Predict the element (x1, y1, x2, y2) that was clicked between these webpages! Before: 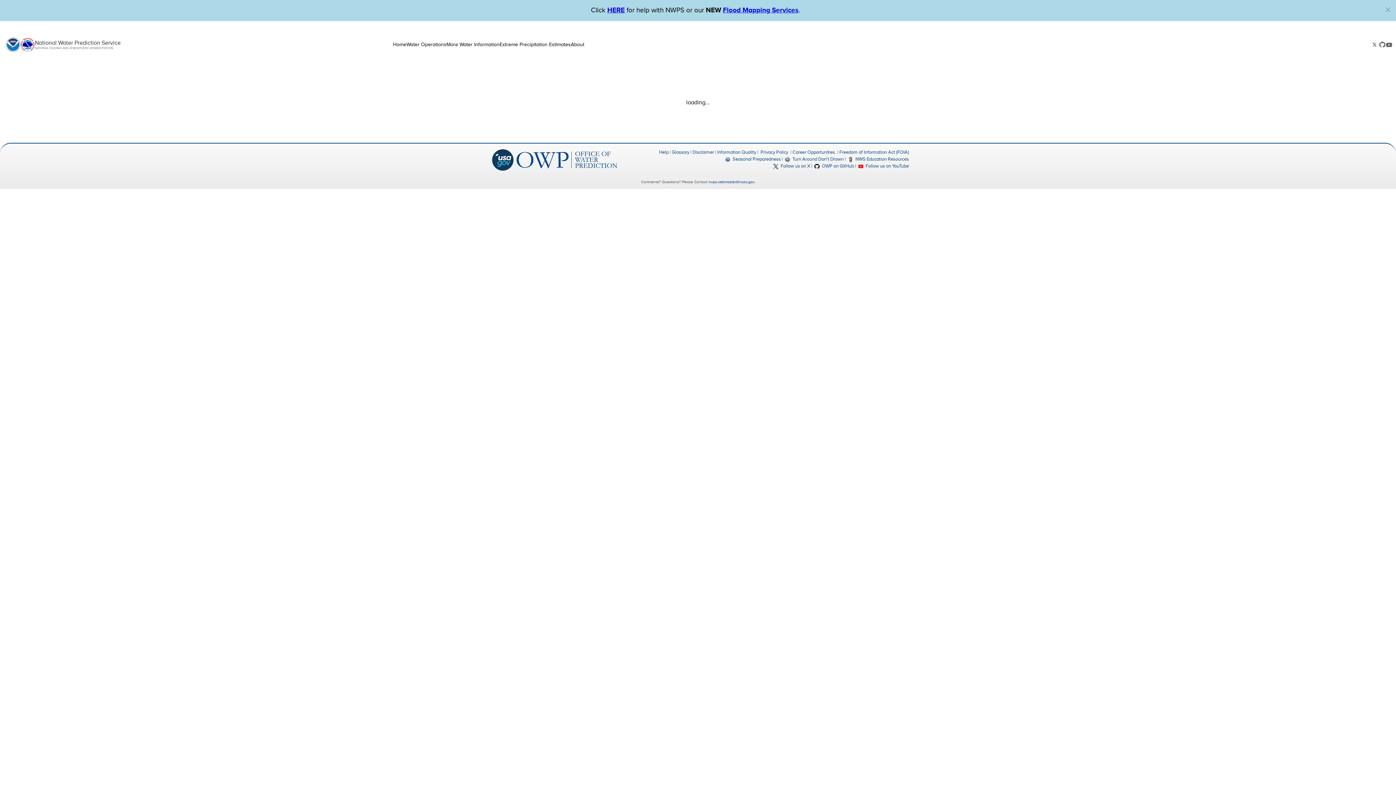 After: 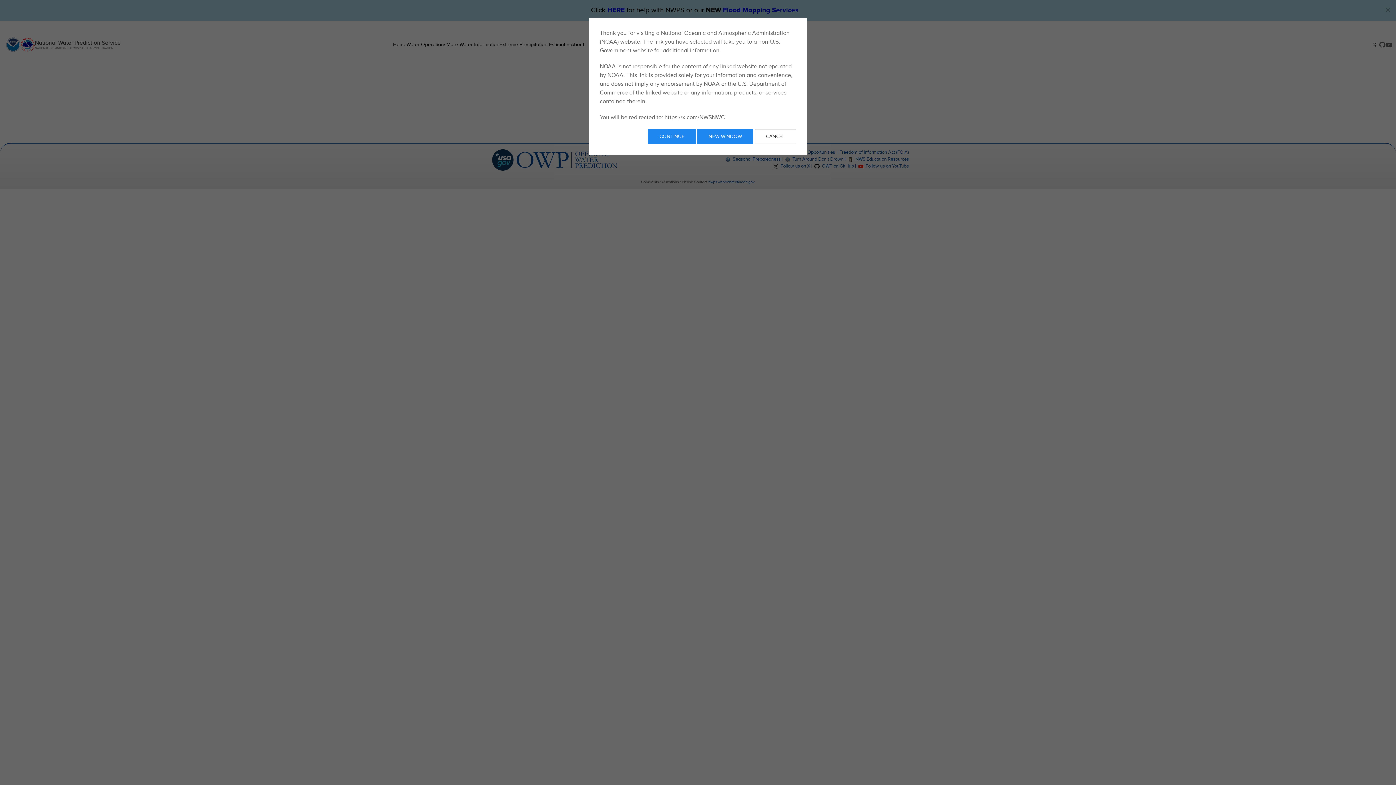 Action: label:  Follow us on X bbox: (773, 163, 810, 169)